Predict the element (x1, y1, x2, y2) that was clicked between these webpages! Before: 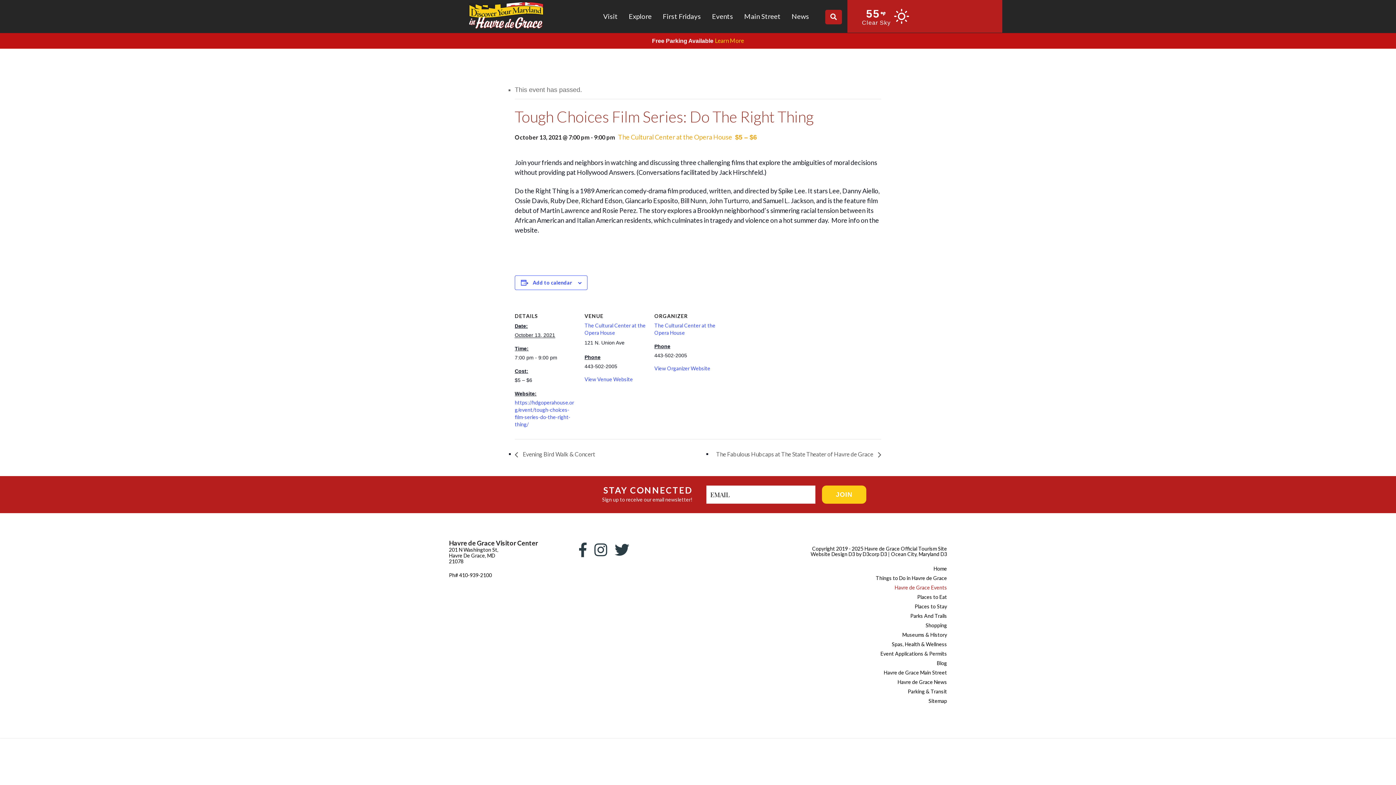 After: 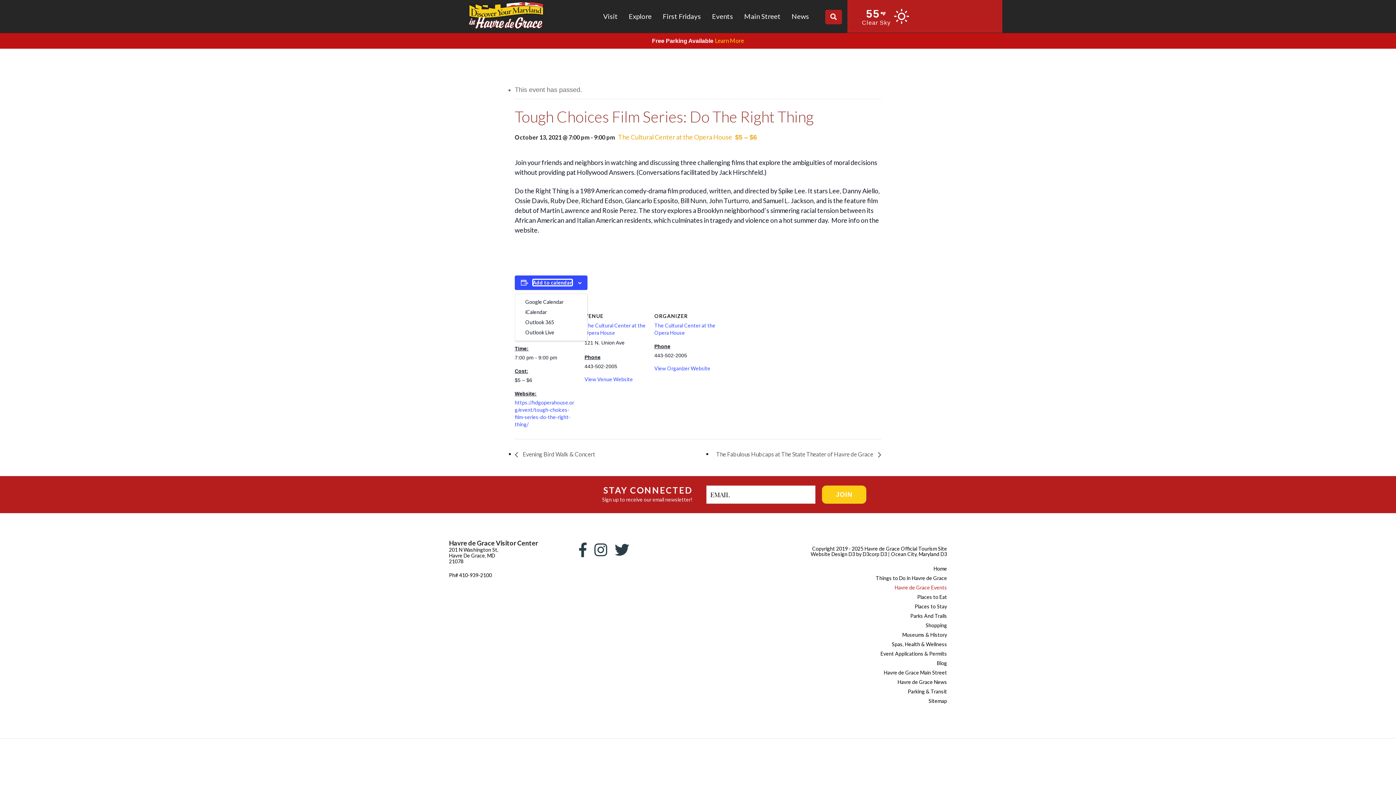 Action: label: Add to calendar bbox: (532, 279, 572, 285)